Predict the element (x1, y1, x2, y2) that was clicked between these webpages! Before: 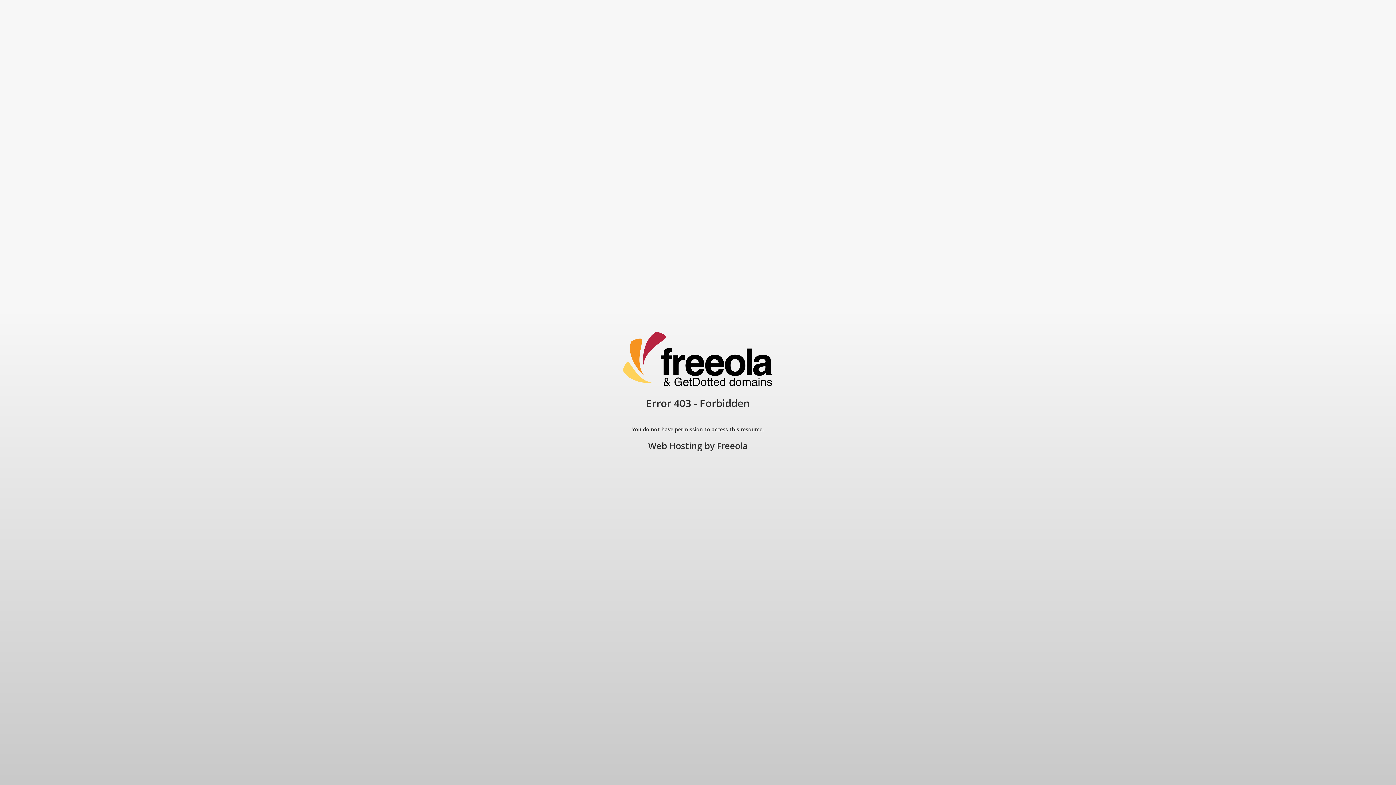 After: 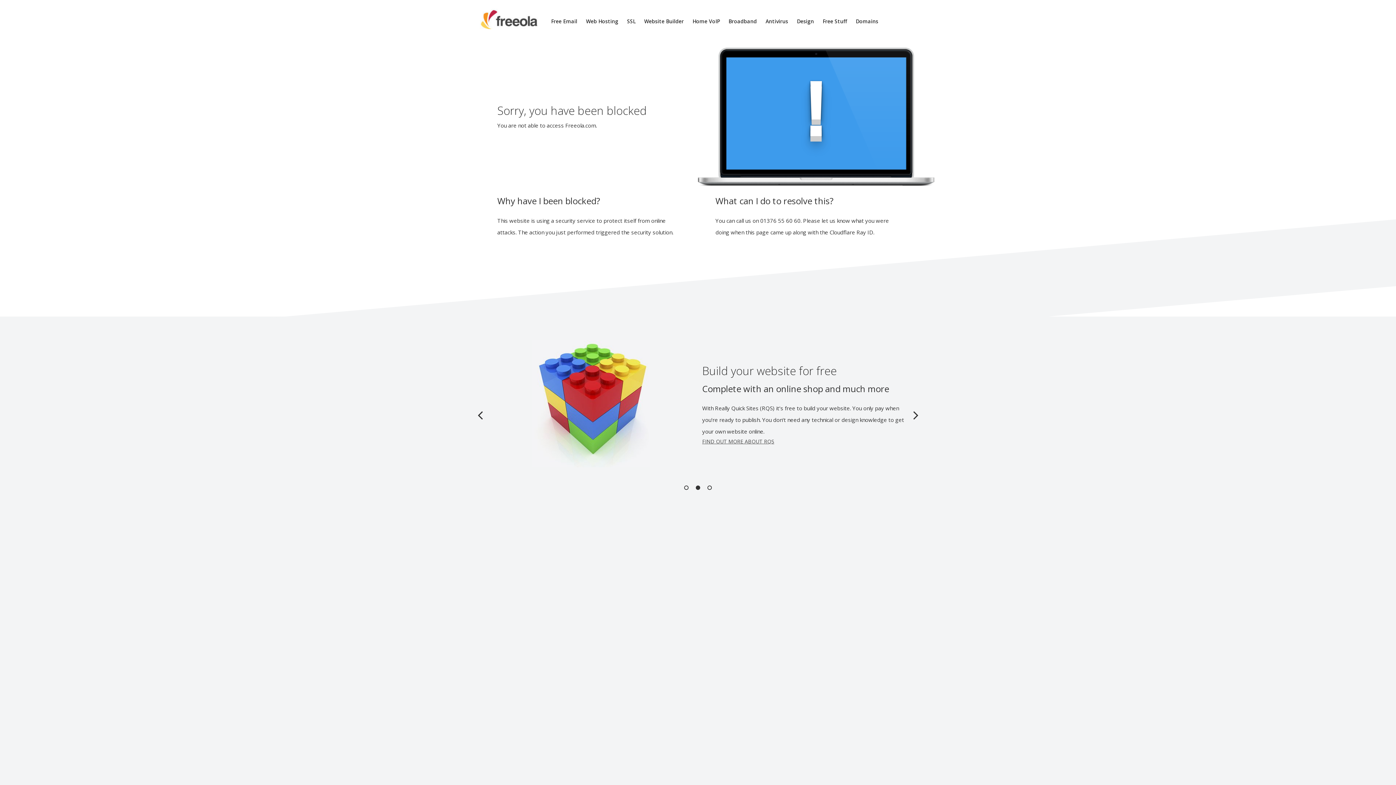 Action: bbox: (648, 440, 702, 452) label: Web Hosting